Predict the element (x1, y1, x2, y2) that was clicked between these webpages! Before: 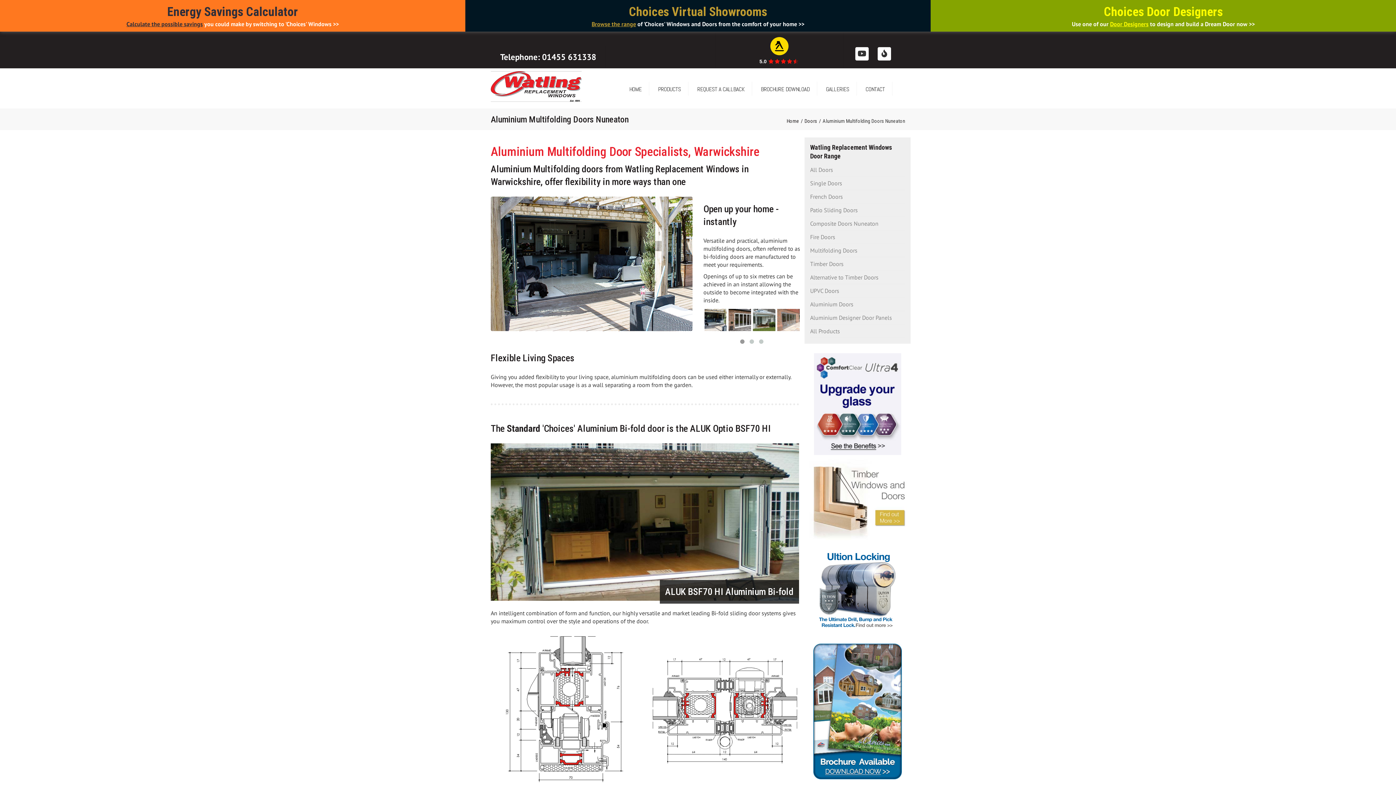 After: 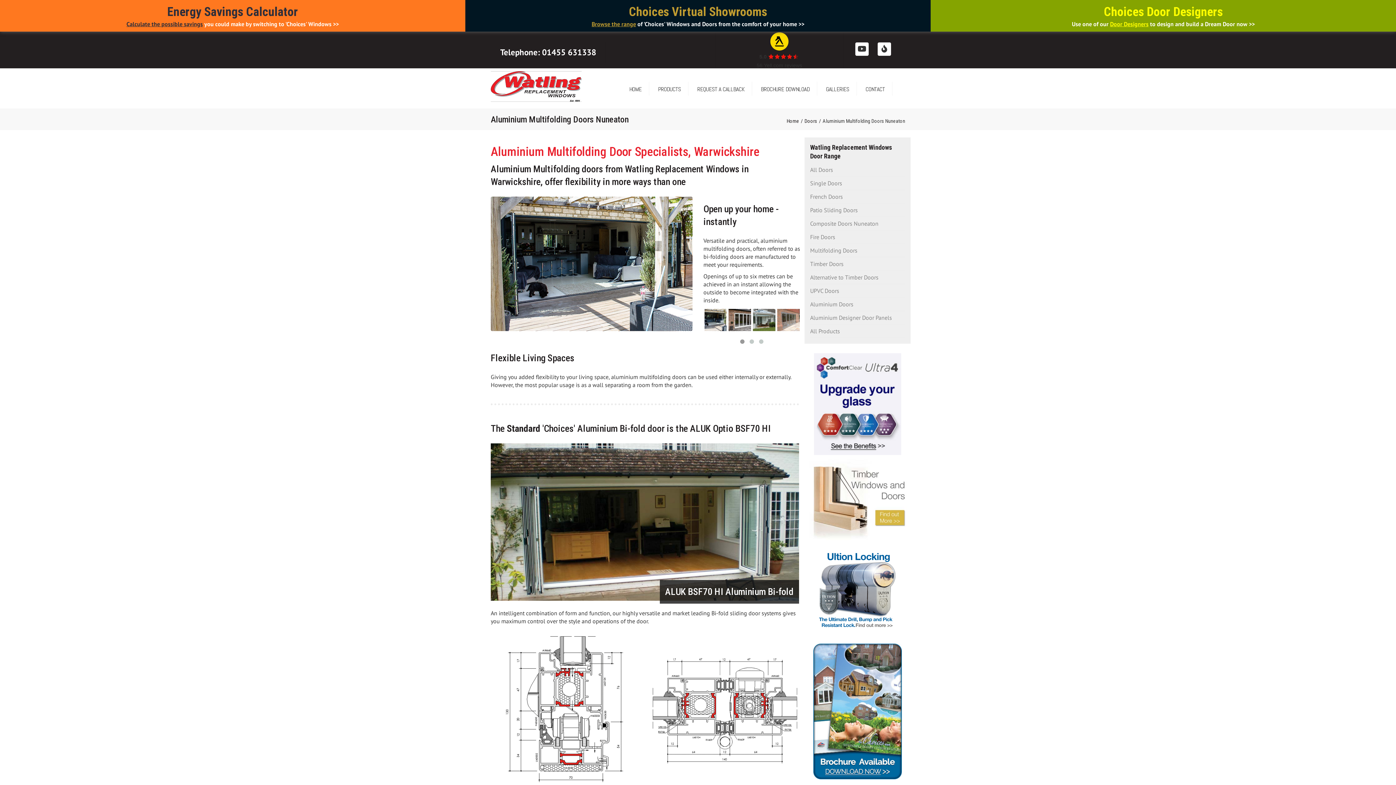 Action: bbox: (756, 37, 802, 72) label: 5.0
56 Yell.com reviews